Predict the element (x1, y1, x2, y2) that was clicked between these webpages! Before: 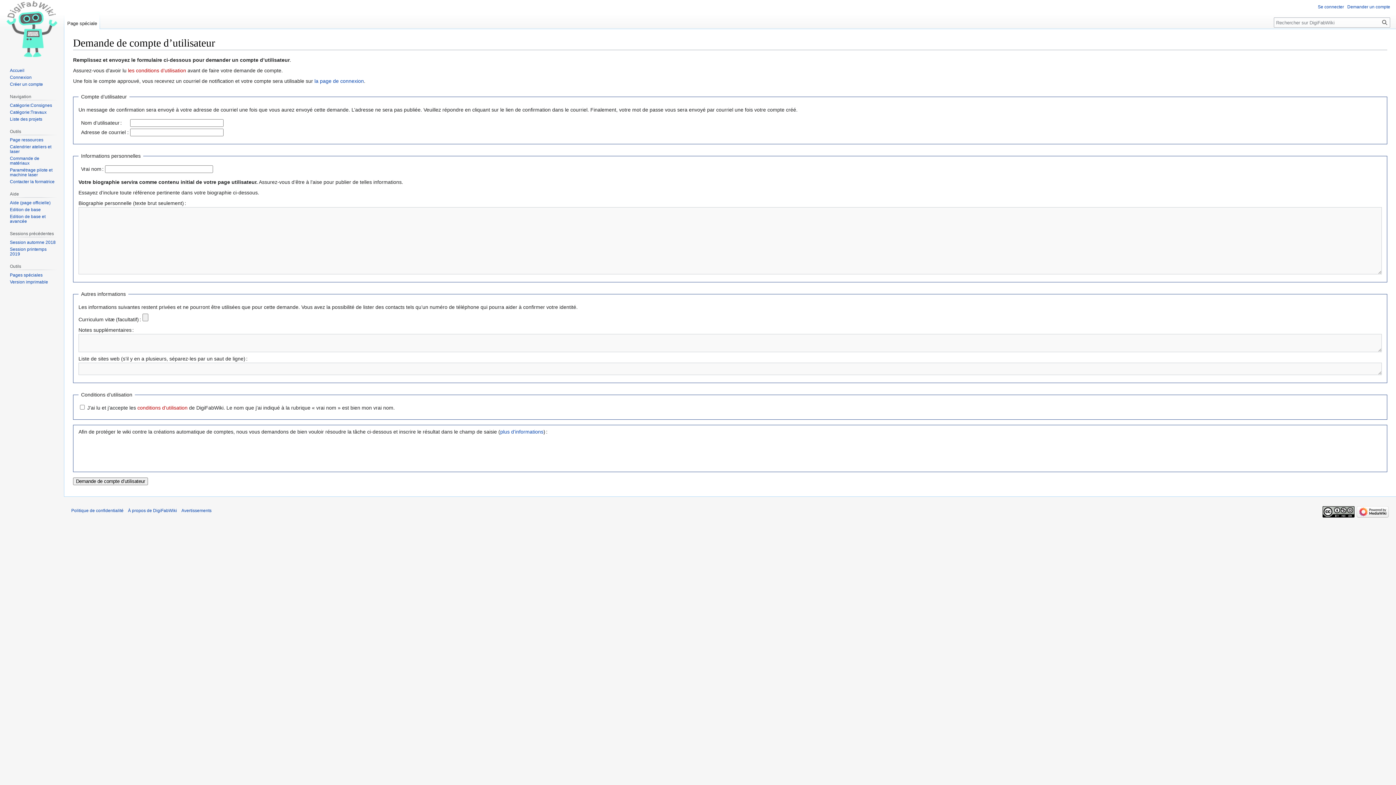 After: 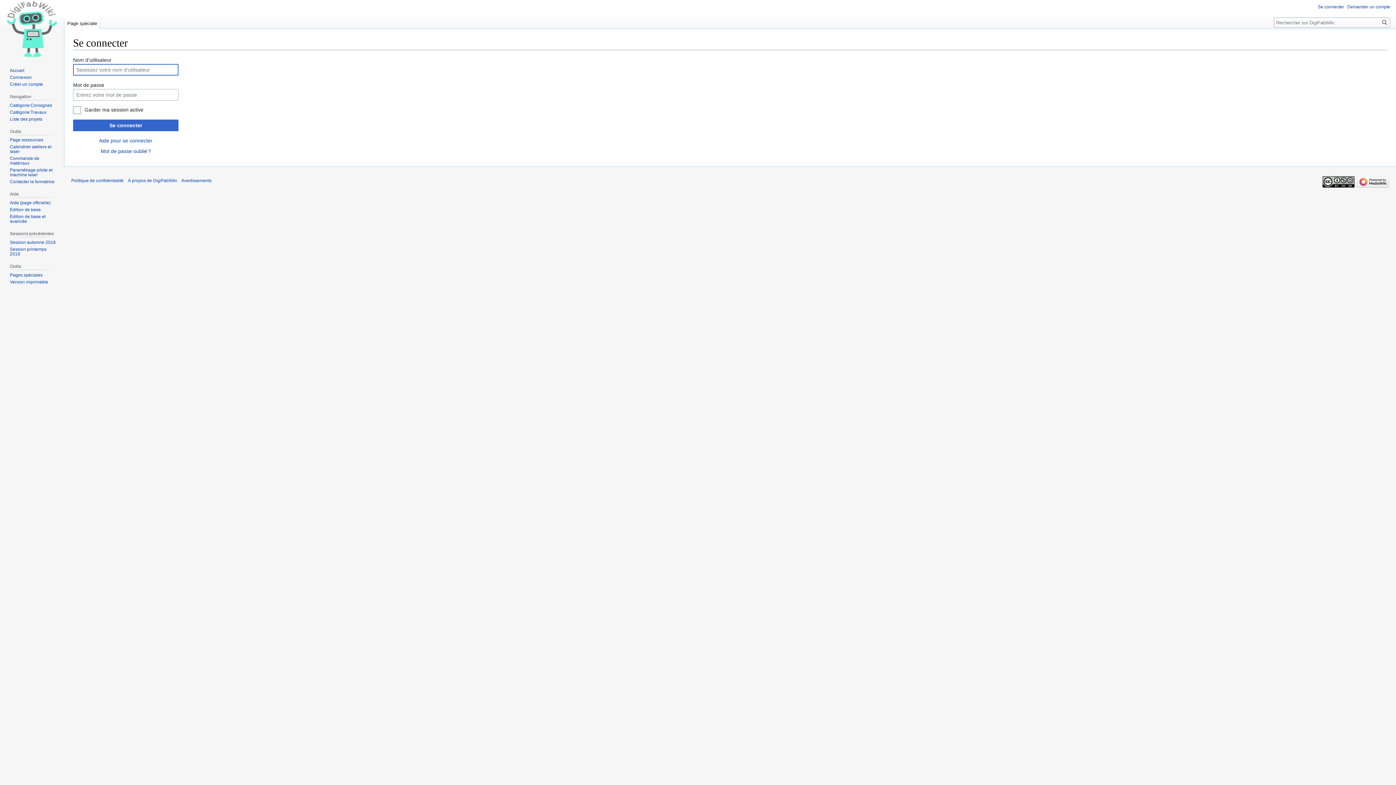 Action: bbox: (9, 74, 31, 79) label: Connexion